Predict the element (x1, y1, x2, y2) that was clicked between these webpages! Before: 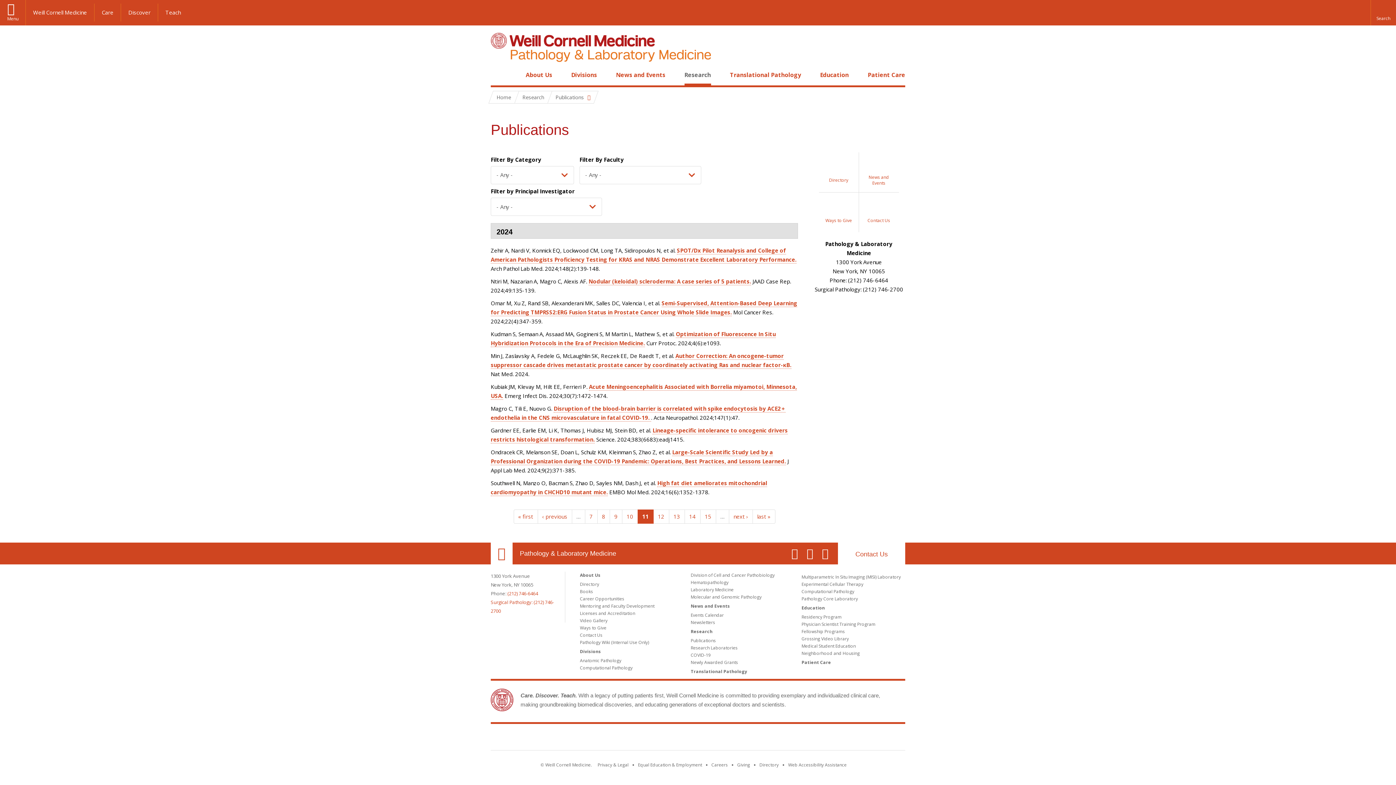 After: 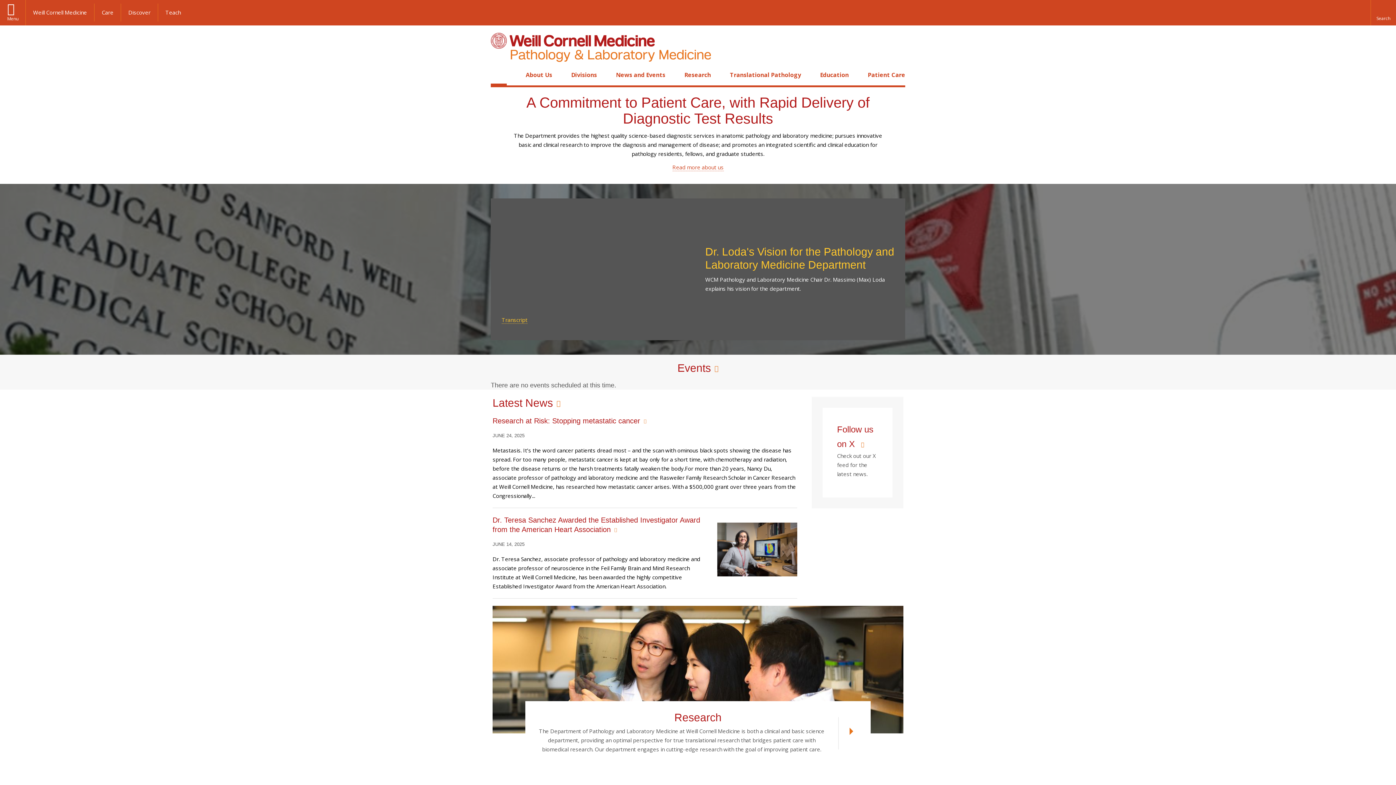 Action: label: Pathology & Laboratory Medicine bbox: (520, 548, 616, 559)